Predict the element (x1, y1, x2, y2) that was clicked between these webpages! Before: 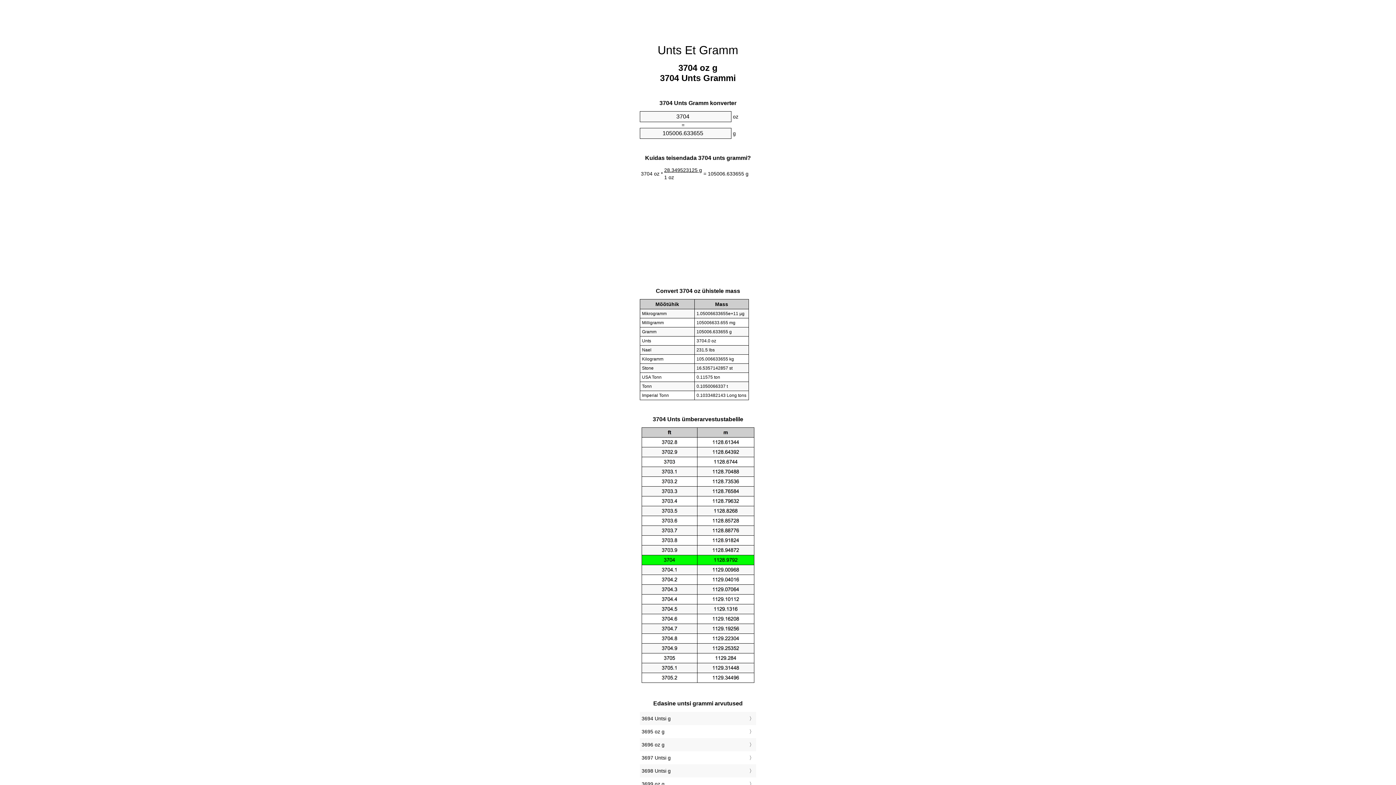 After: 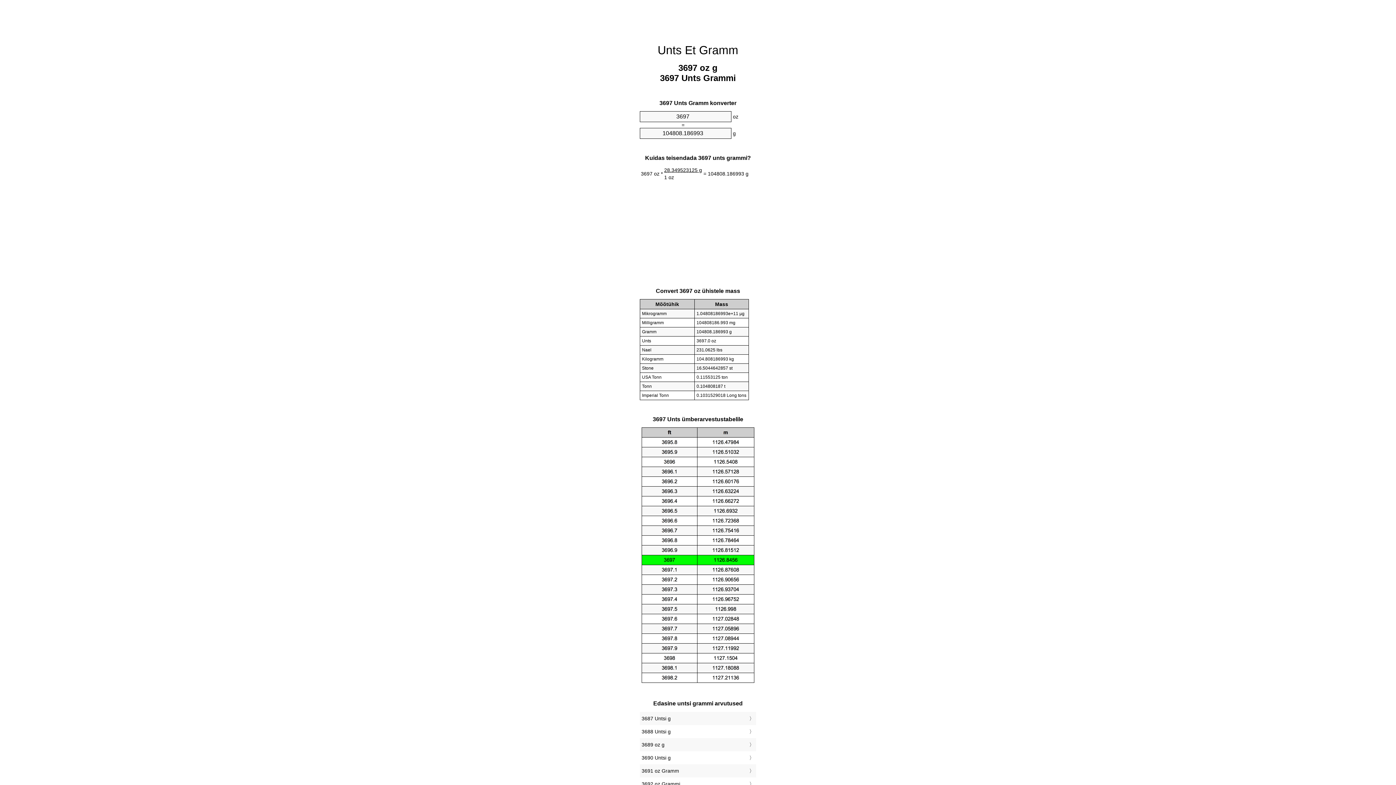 Action: label: 3697 Untsi g bbox: (641, 753, 754, 763)